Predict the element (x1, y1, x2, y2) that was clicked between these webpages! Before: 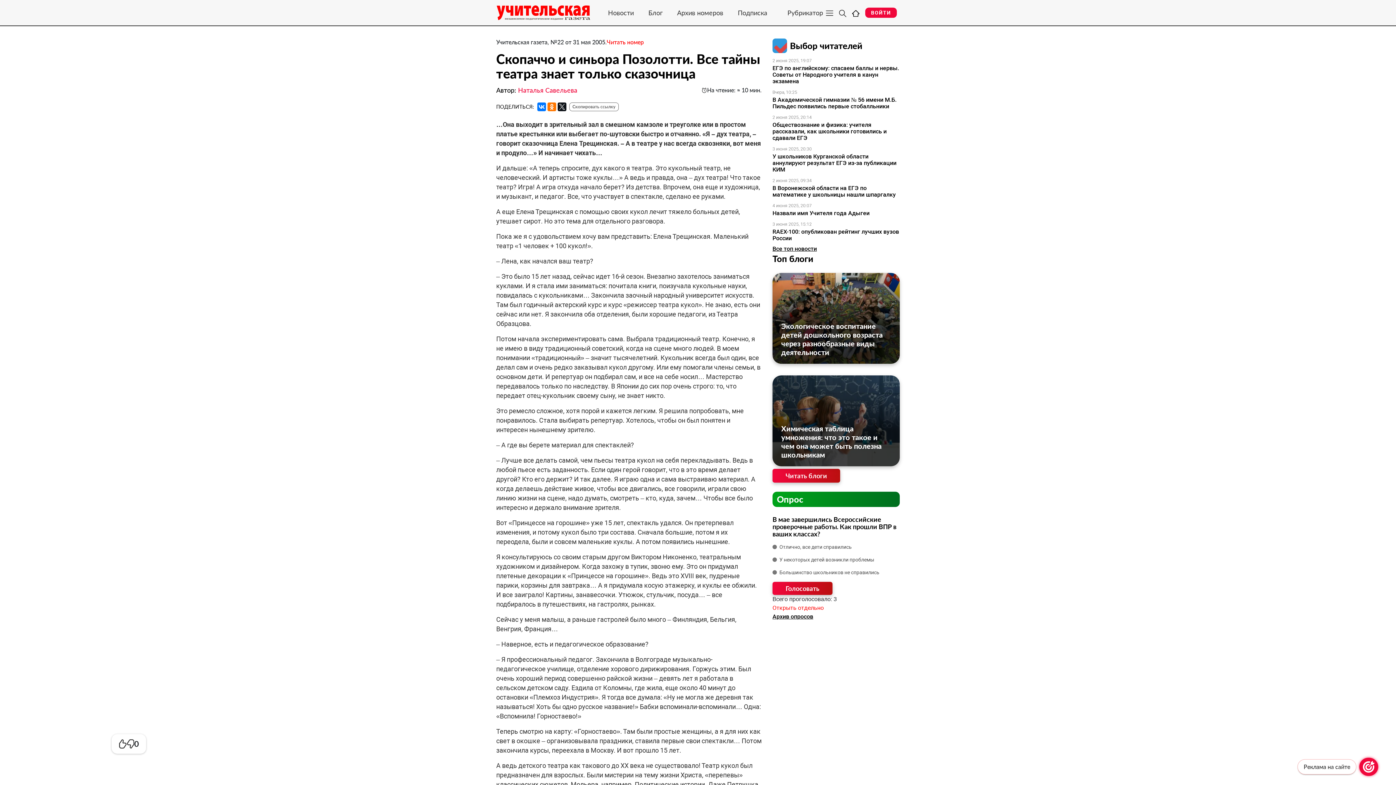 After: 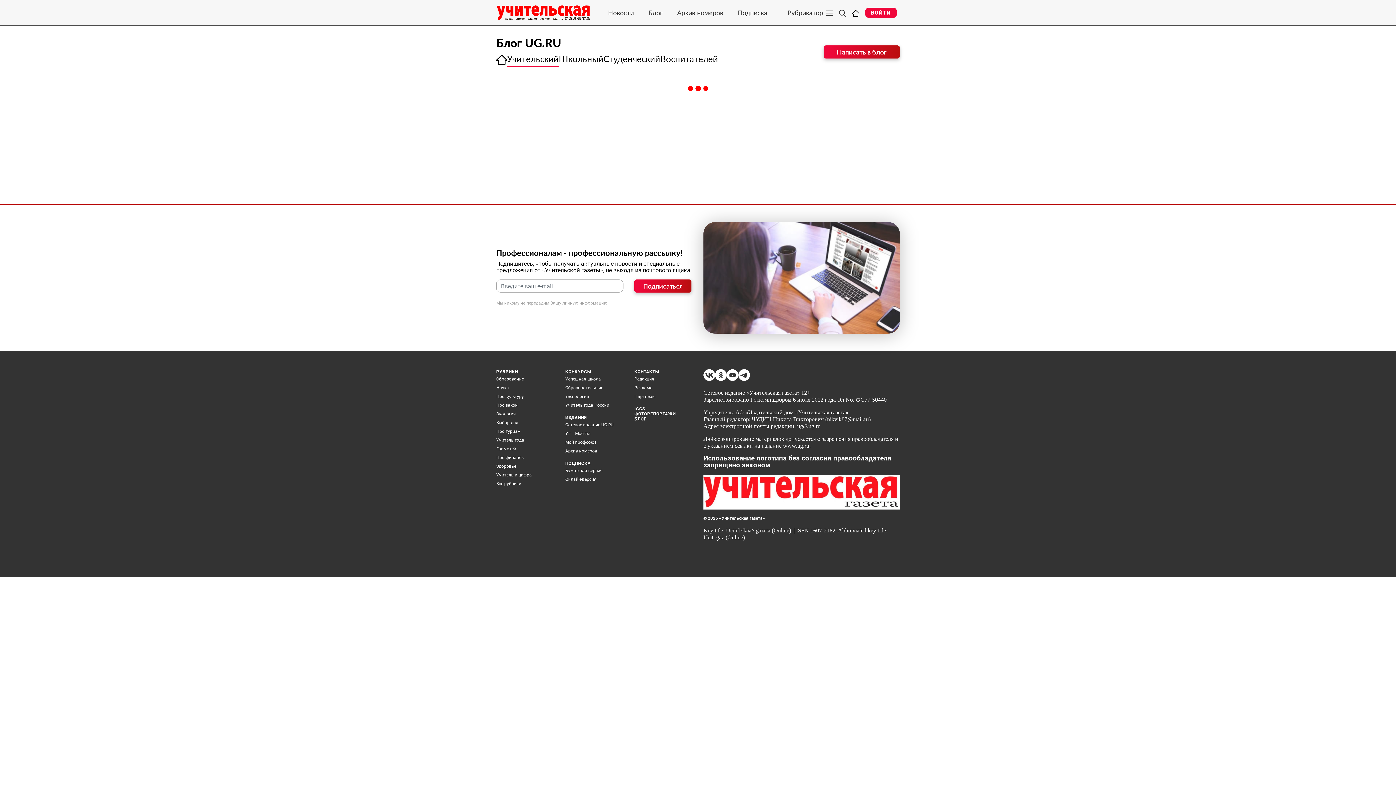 Action: label: Топ блоги bbox: (772, 253, 813, 264)